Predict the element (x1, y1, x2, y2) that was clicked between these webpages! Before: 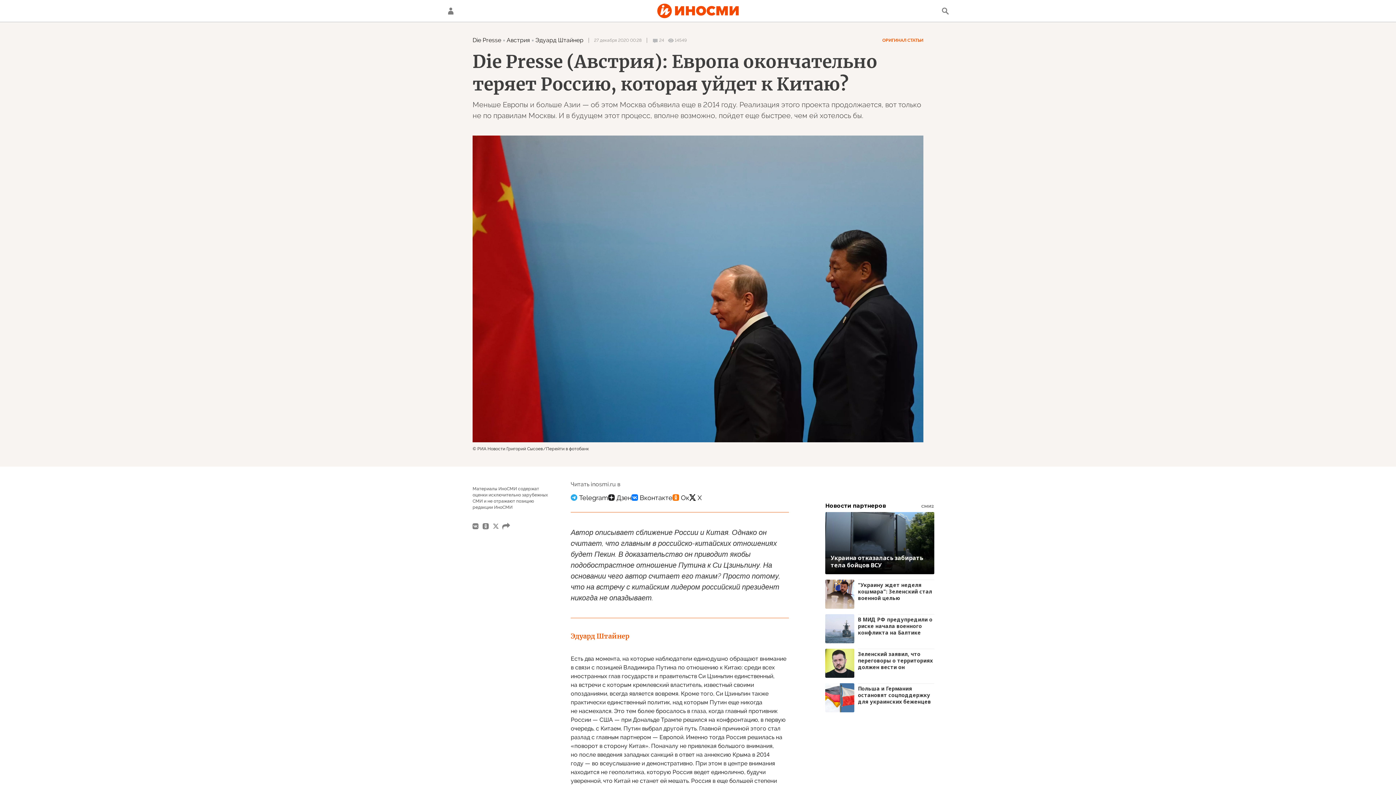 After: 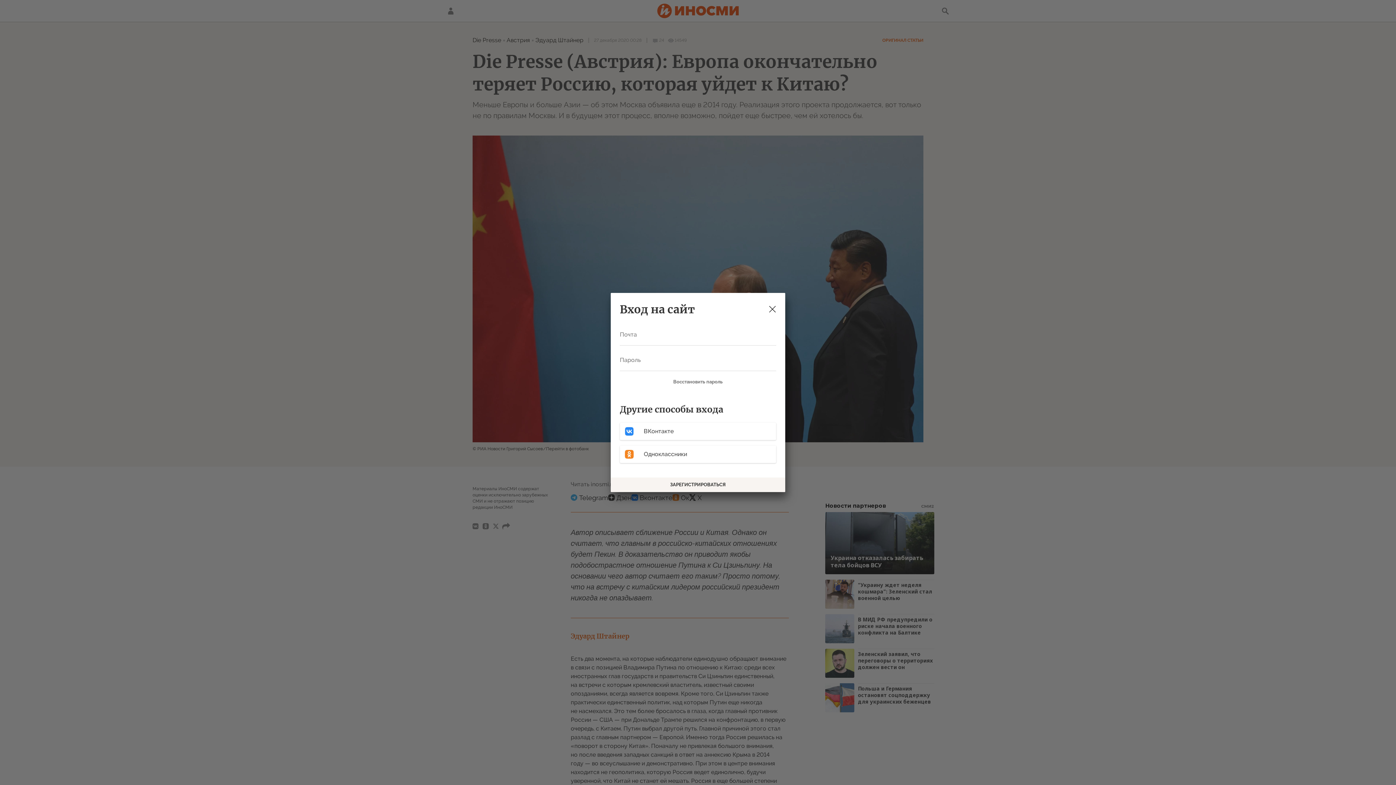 Action: bbox: (443, 3, 458, 18)